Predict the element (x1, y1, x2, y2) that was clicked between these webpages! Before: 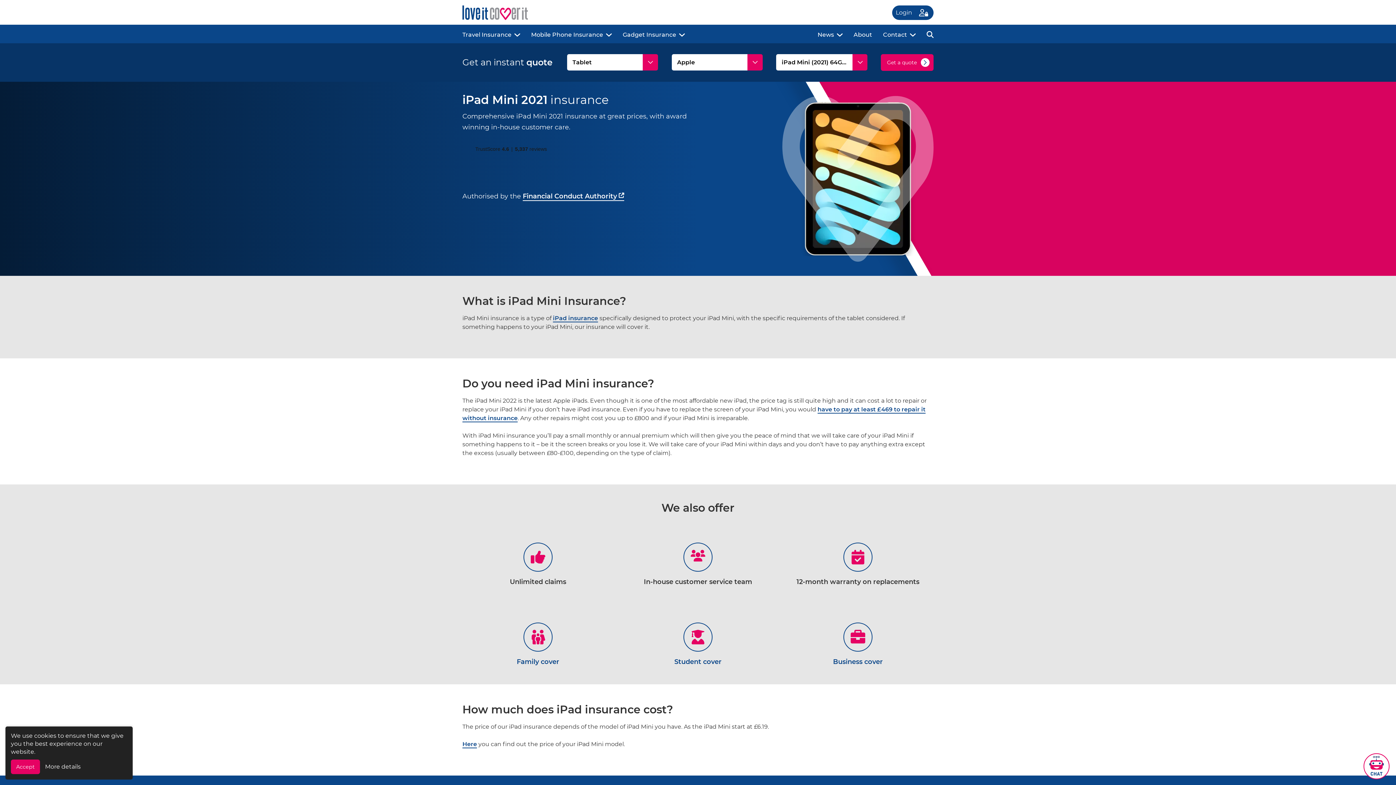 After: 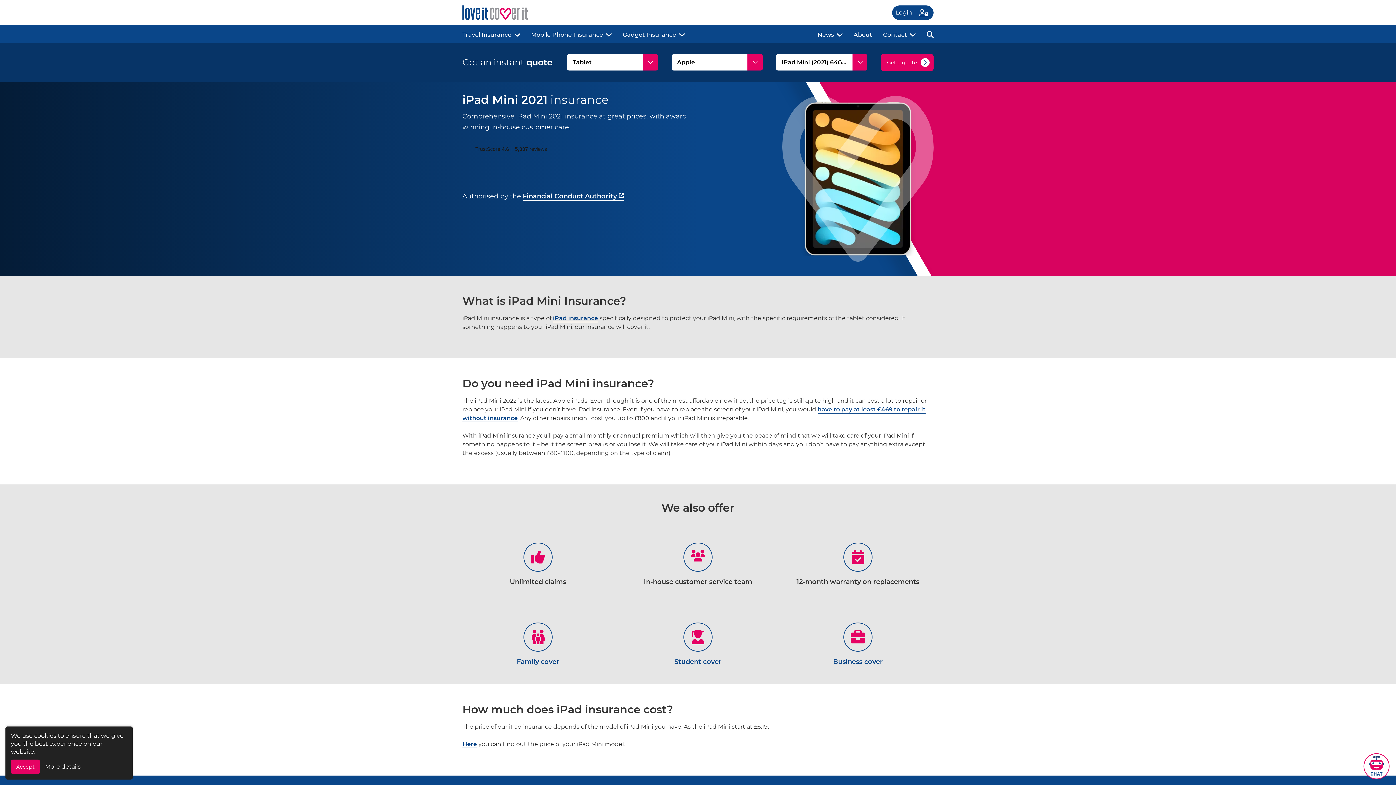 Action: bbox: (892, 5, 933, 20) label: Login